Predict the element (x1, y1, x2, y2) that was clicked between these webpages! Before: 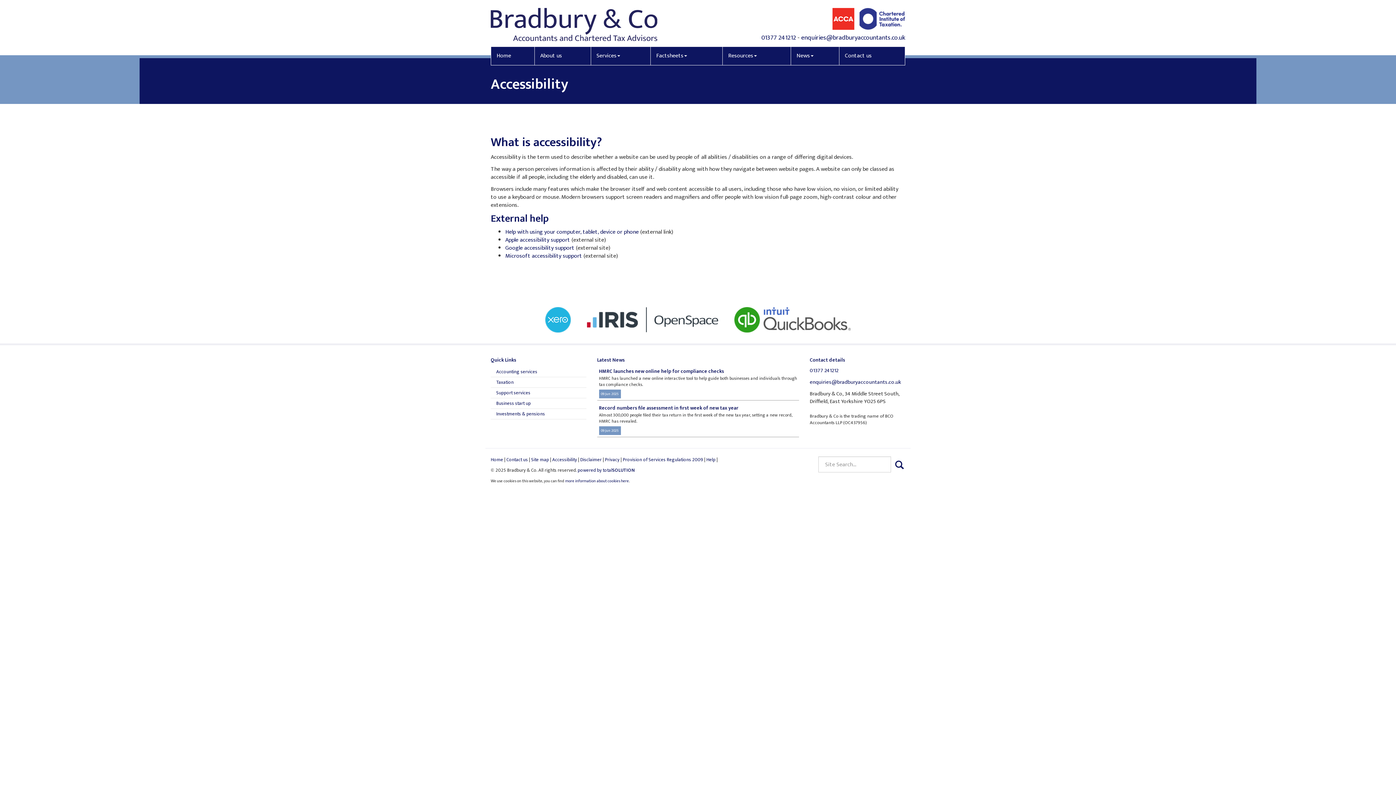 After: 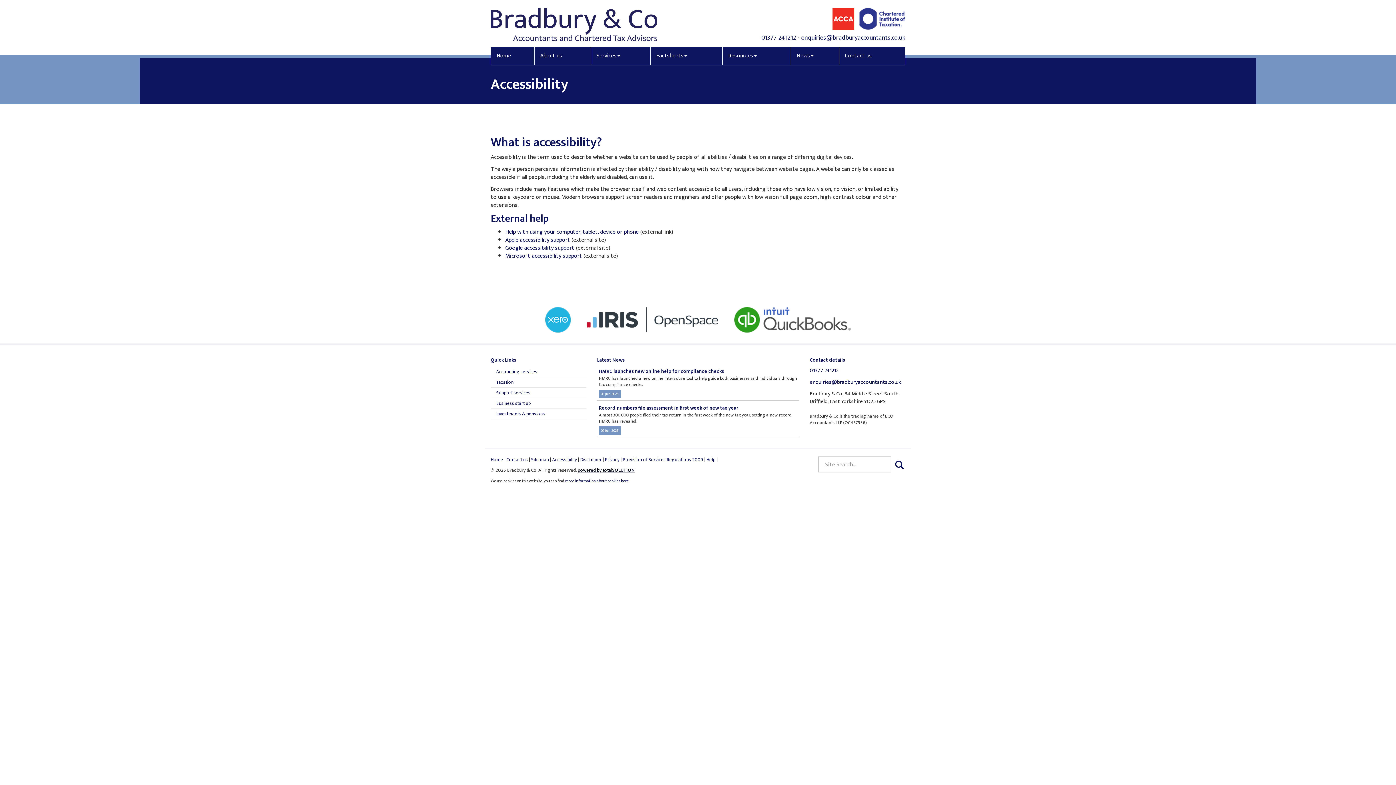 Action: label: powered by totalSOLUTION bbox: (577, 466, 634, 474)